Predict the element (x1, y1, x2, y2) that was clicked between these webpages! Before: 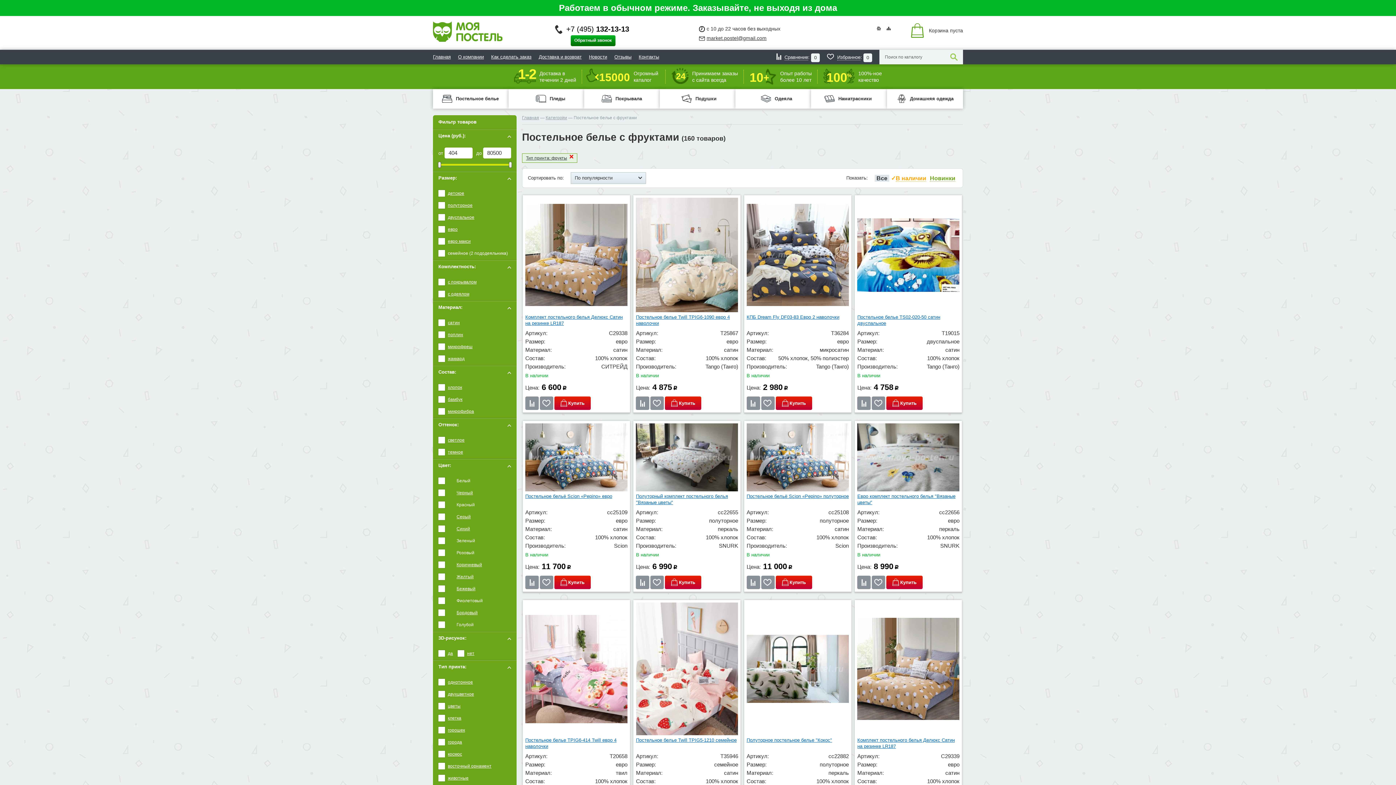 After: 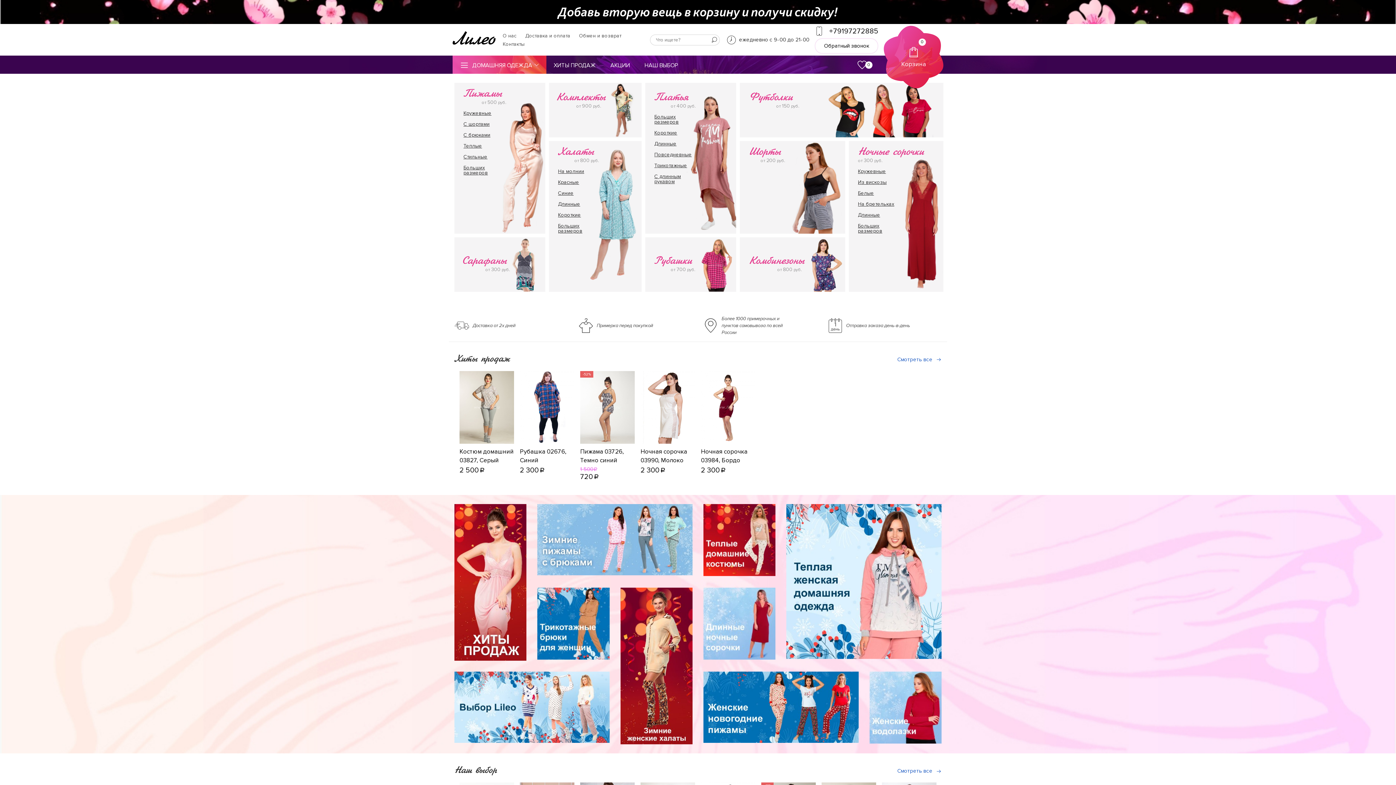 Action: bbox: (887, 89, 963, 108) label: 	Домашняя одежда